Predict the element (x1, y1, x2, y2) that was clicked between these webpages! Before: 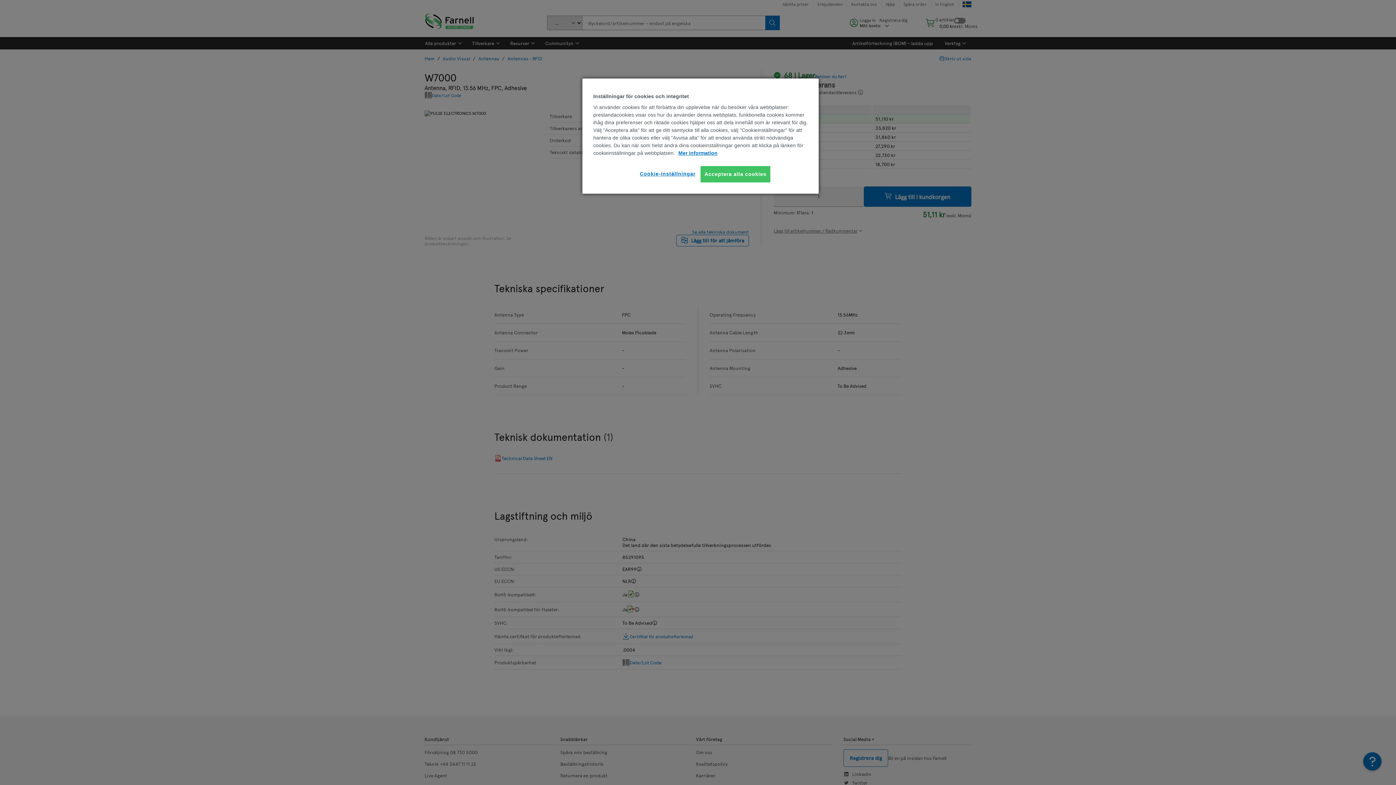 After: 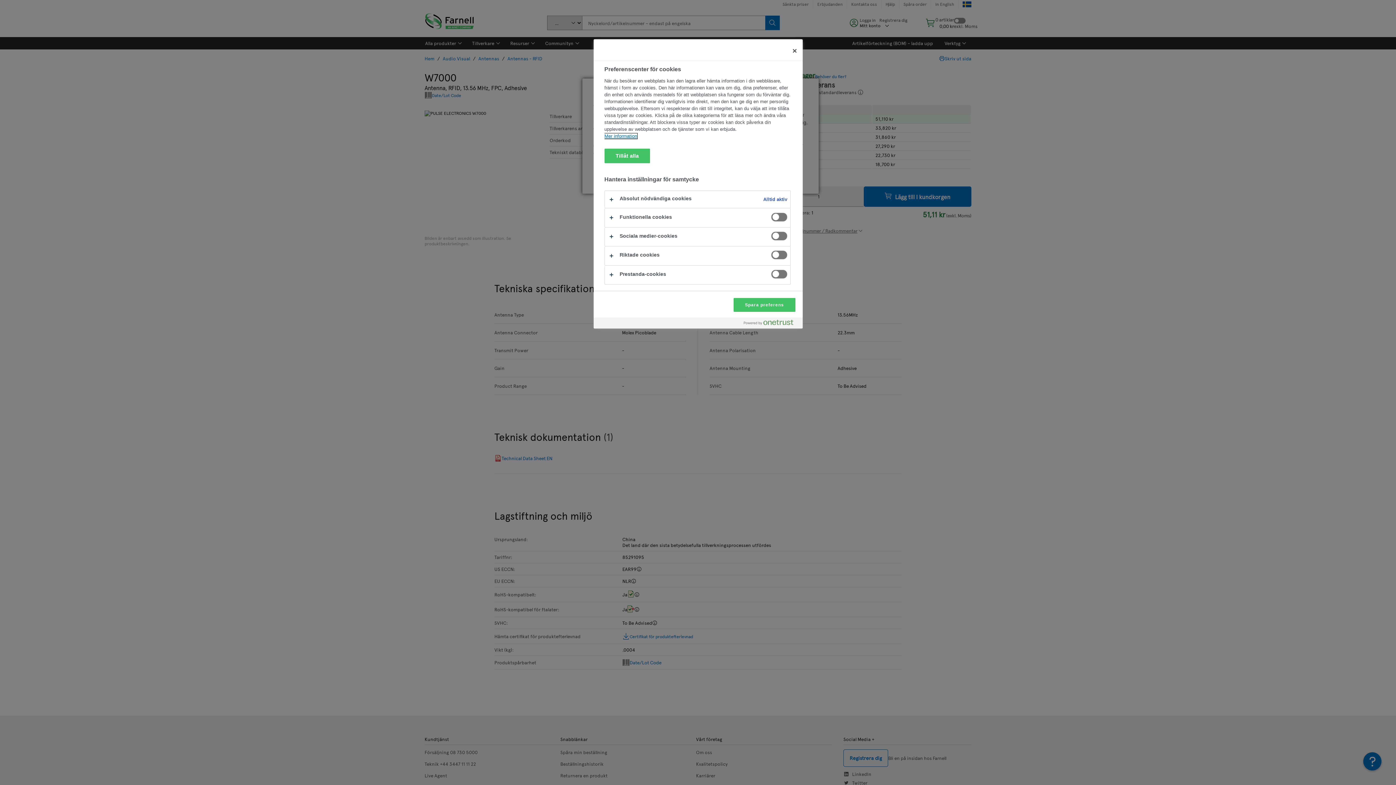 Action: bbox: (640, 166, 695, 181) label: Cookie-inställningar